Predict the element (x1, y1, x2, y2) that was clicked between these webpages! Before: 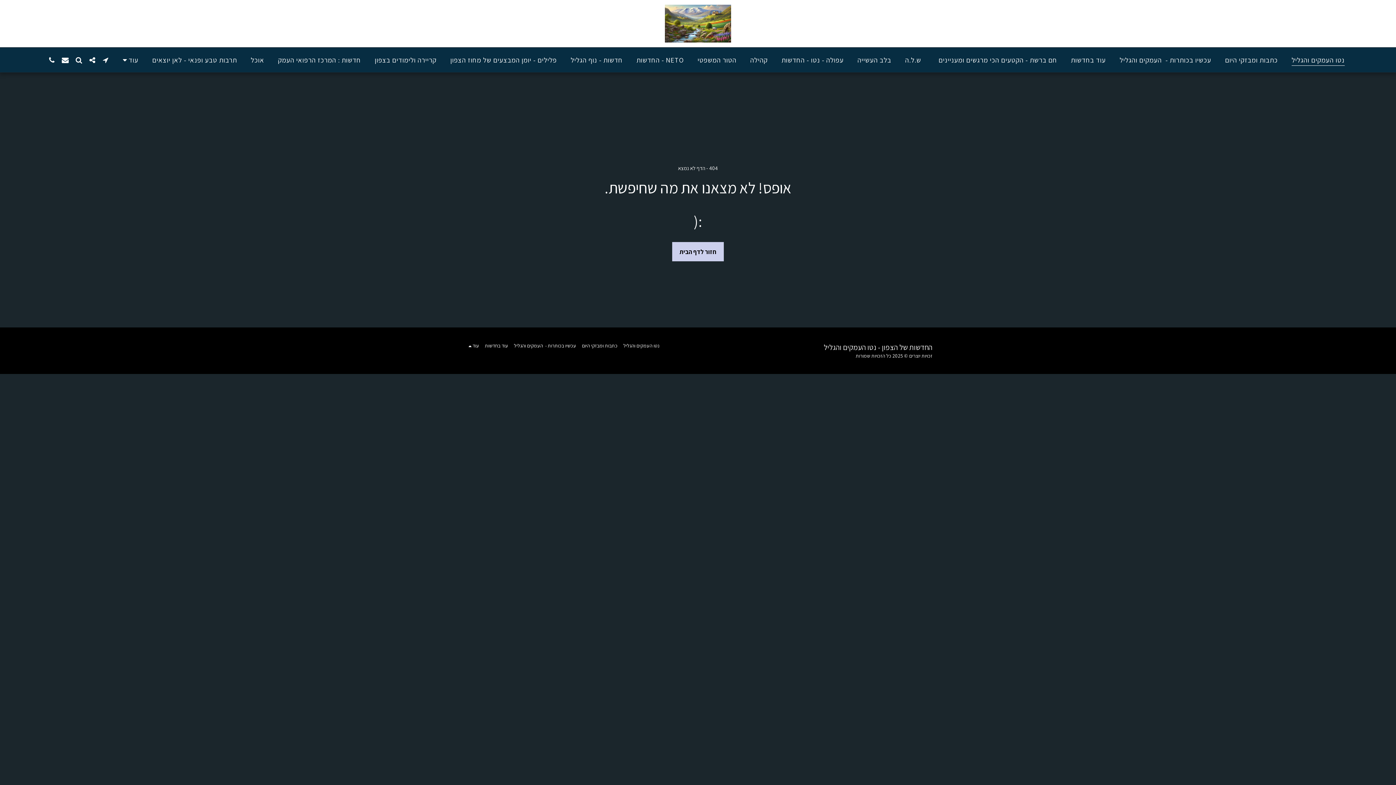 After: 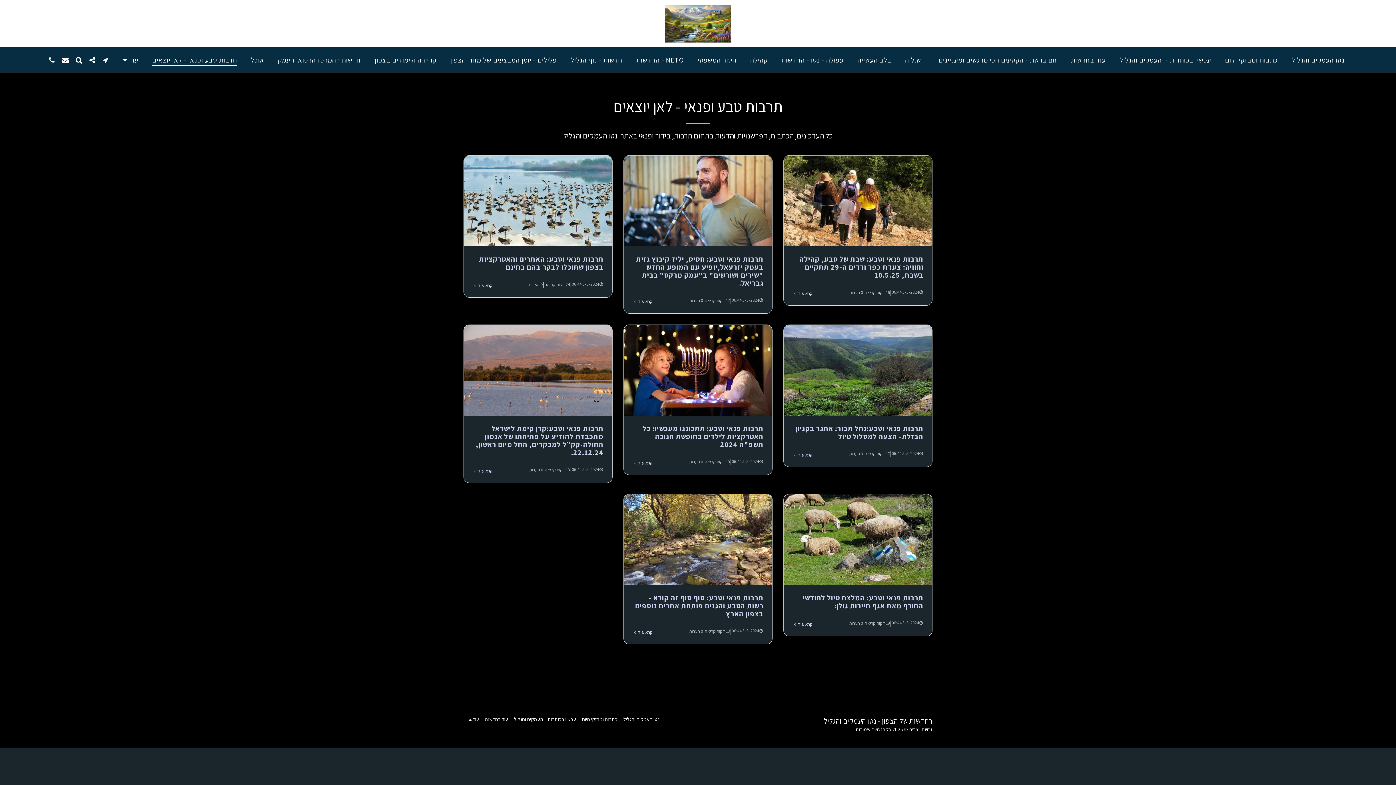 Action: label: תרבות טבע ופנאי - לאן יוצאים bbox: (146, 52, 242, 67)